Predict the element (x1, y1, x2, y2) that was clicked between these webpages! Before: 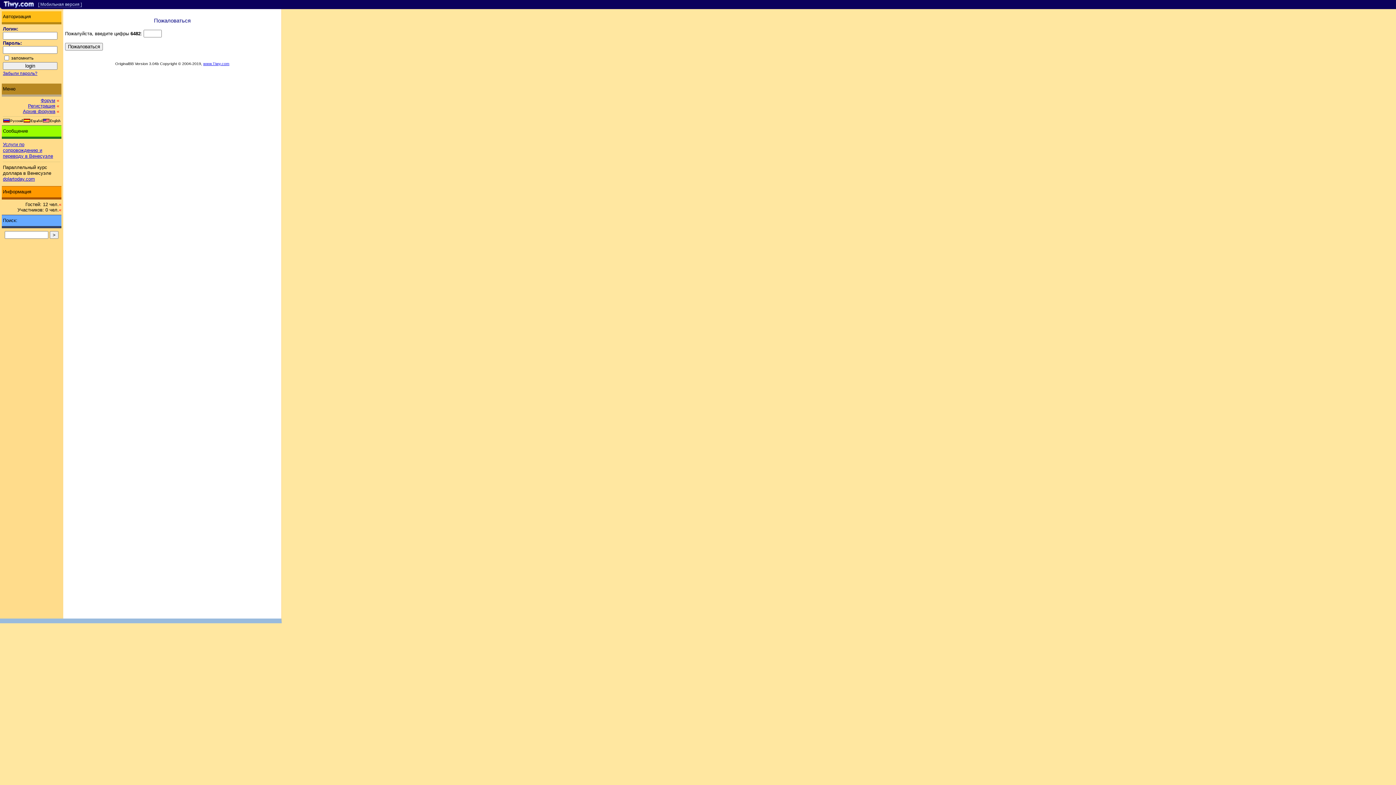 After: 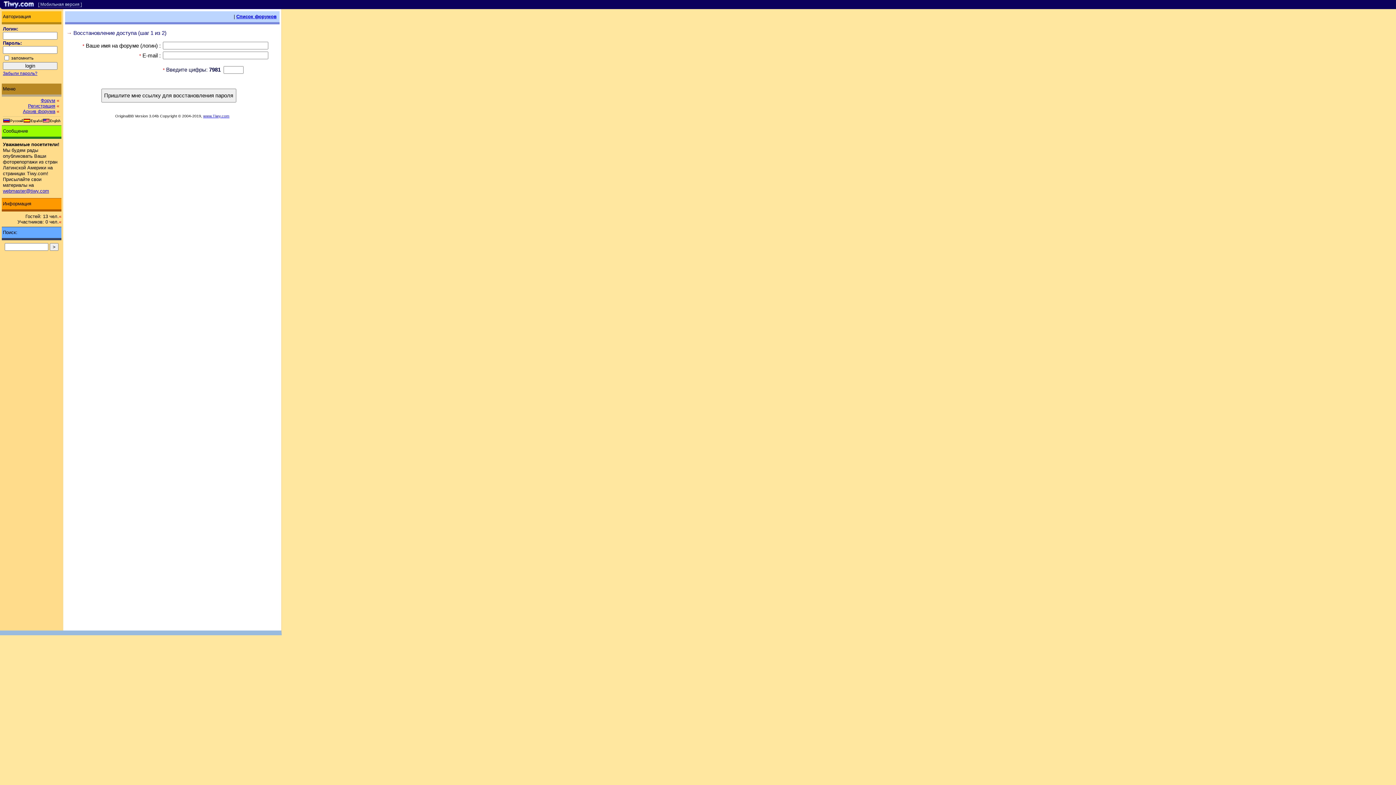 Action: bbox: (2, 70, 37, 76) label: Забыли пароль?